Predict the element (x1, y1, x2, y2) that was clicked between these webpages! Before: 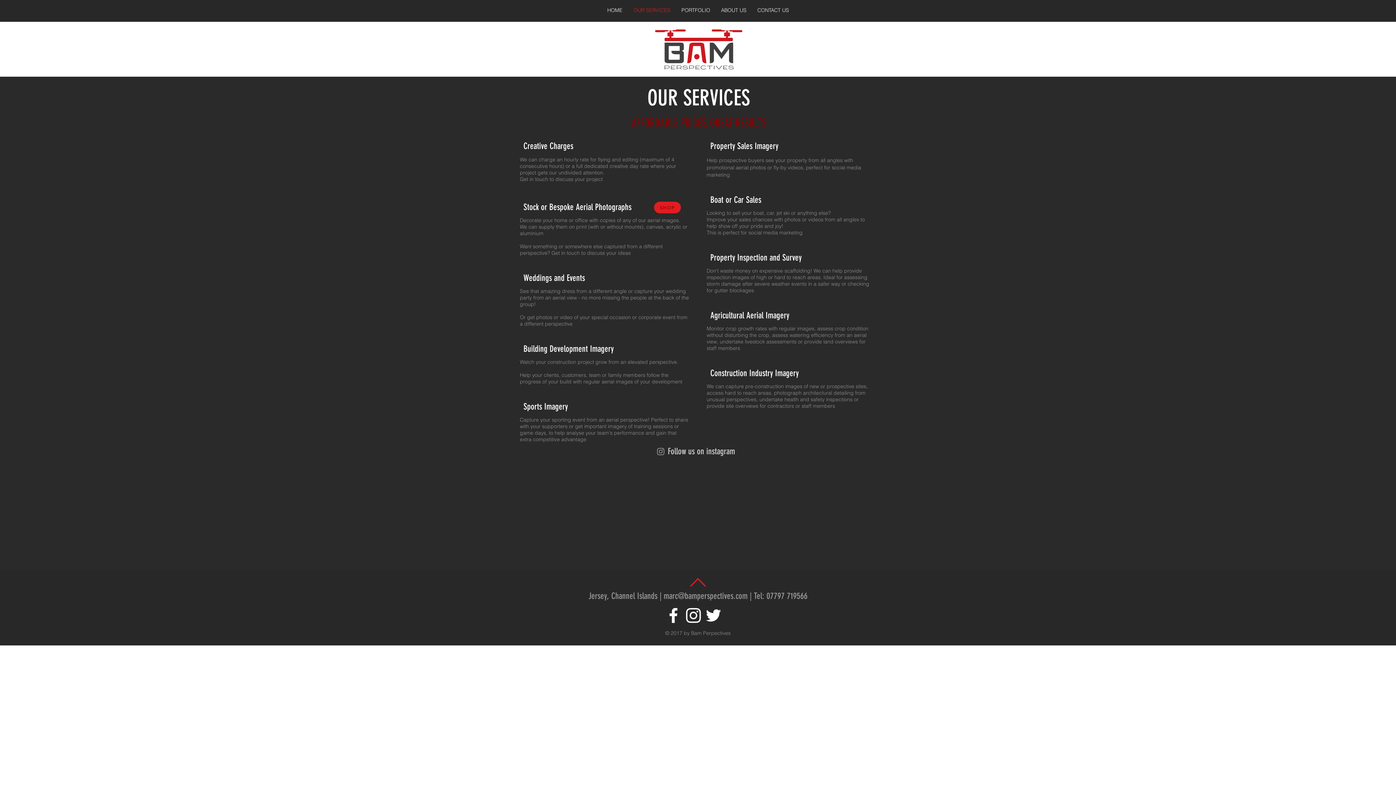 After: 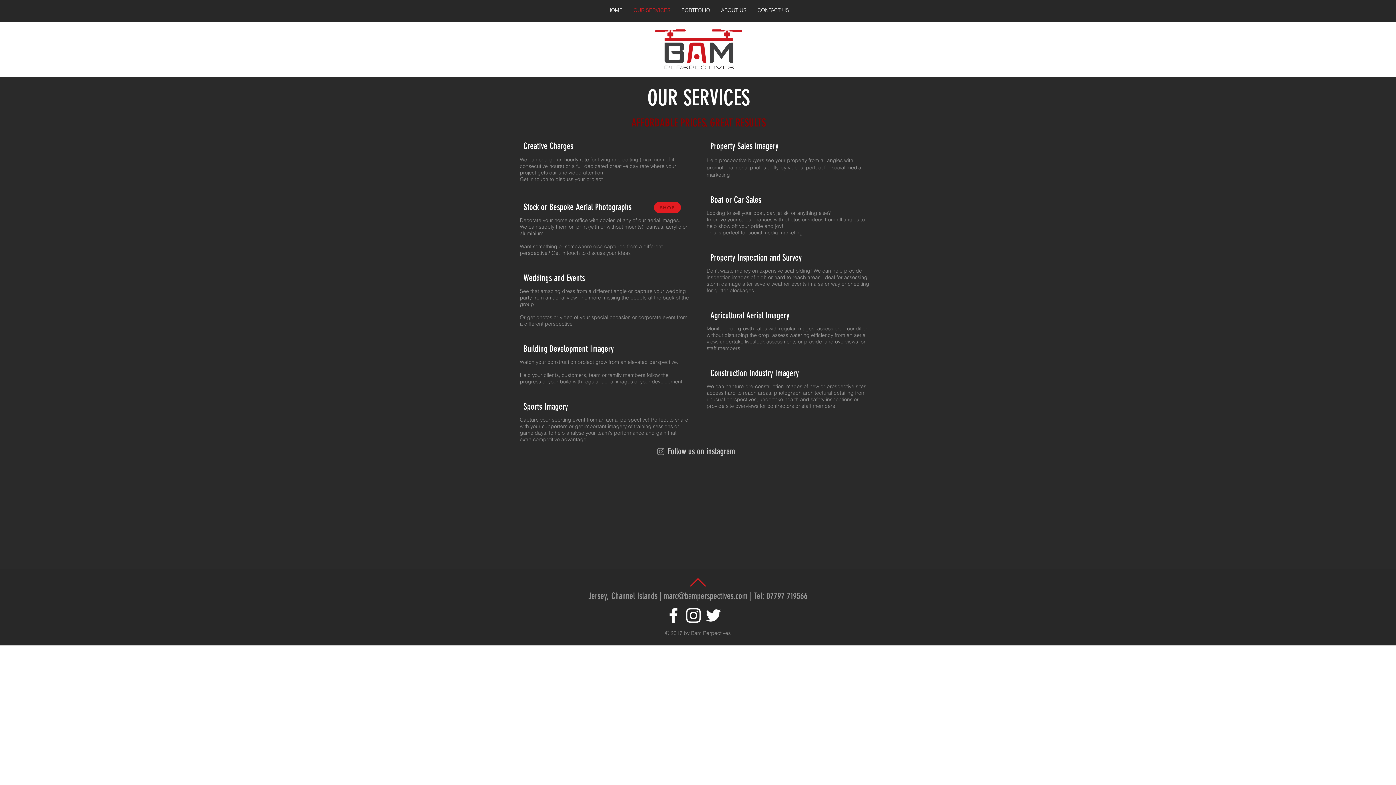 Action: label: White Twitter Icon bbox: (703, 605, 723, 625)